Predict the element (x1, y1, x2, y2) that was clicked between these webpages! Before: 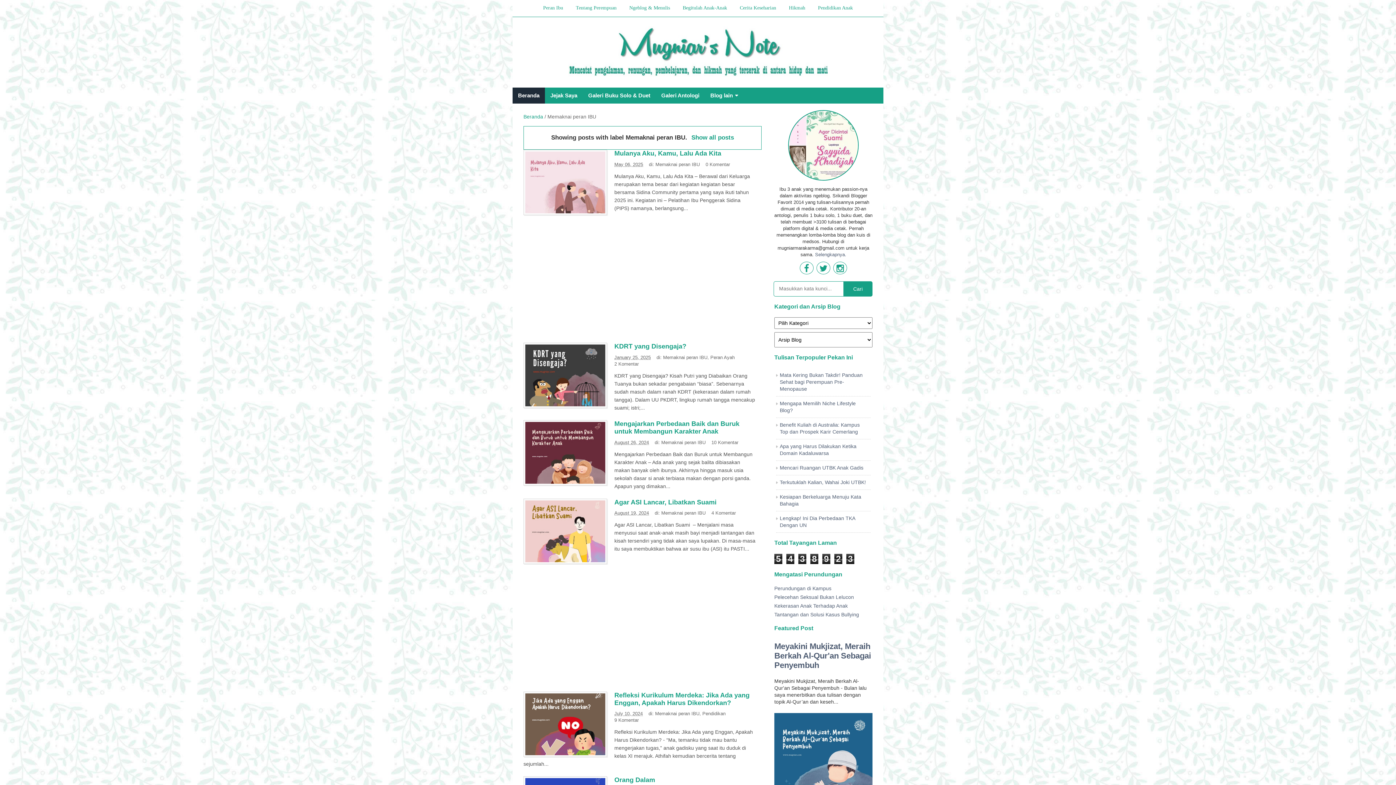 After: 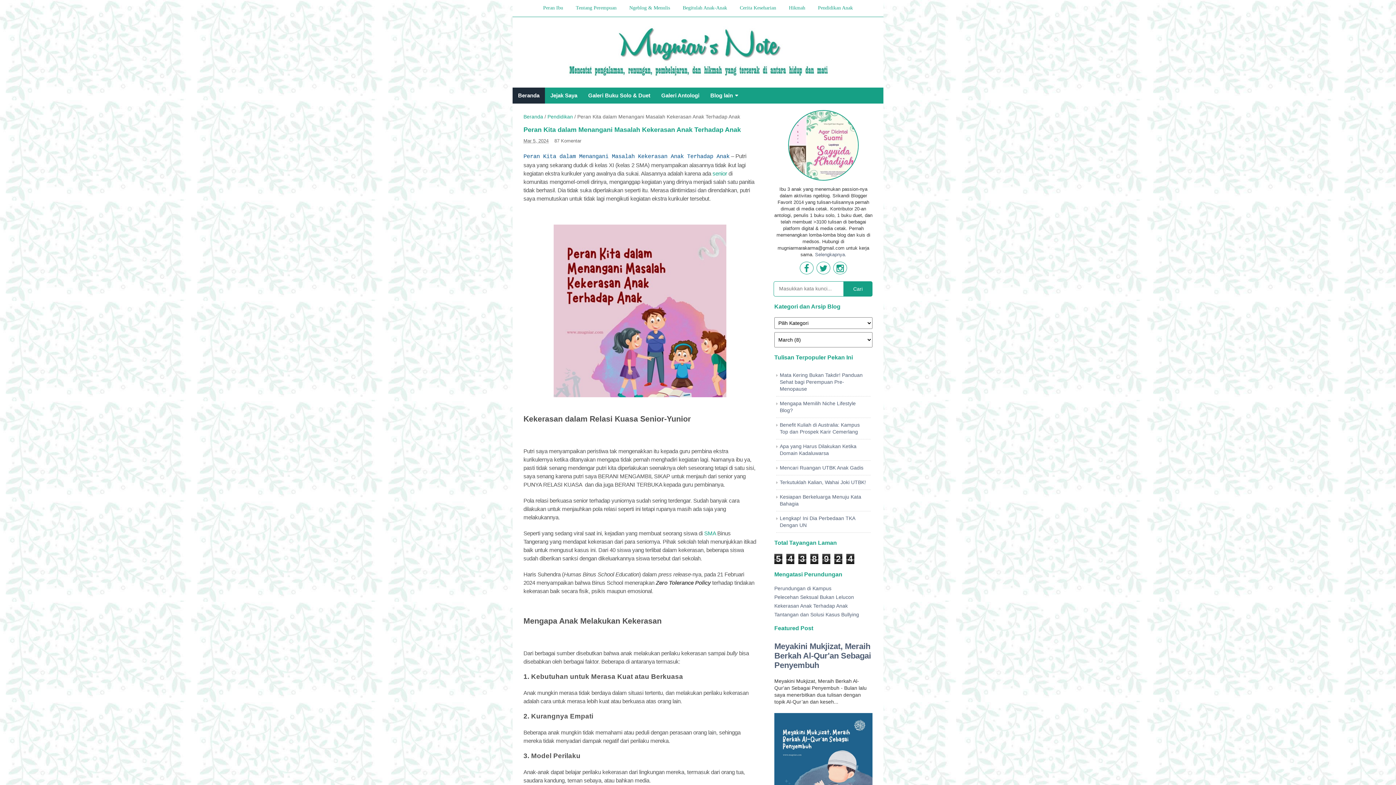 Action: bbox: (774, 603, 848, 609) label: Kekerasan Anak Terhadap Anak